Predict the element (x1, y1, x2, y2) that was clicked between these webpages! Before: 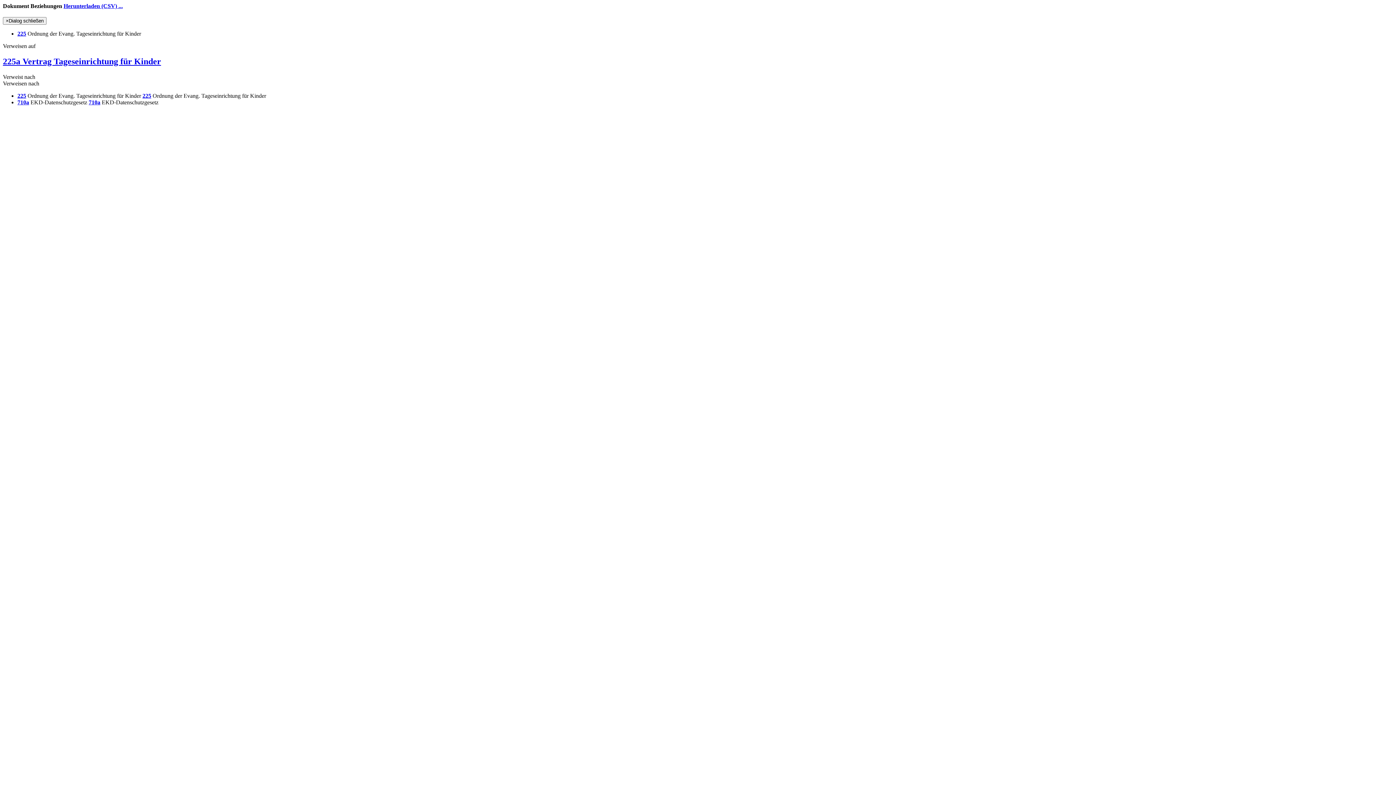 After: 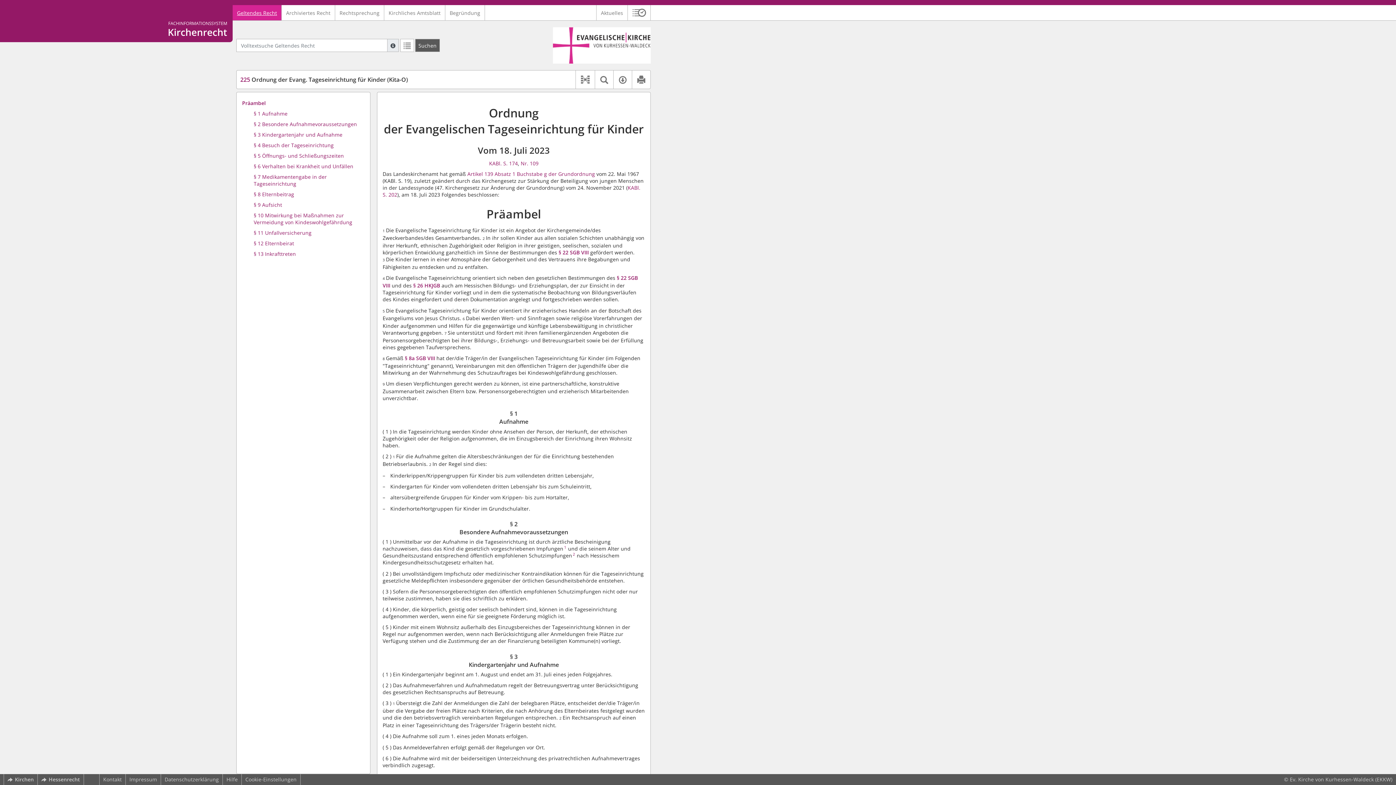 Action: bbox: (17, 30, 26, 36) label: 225